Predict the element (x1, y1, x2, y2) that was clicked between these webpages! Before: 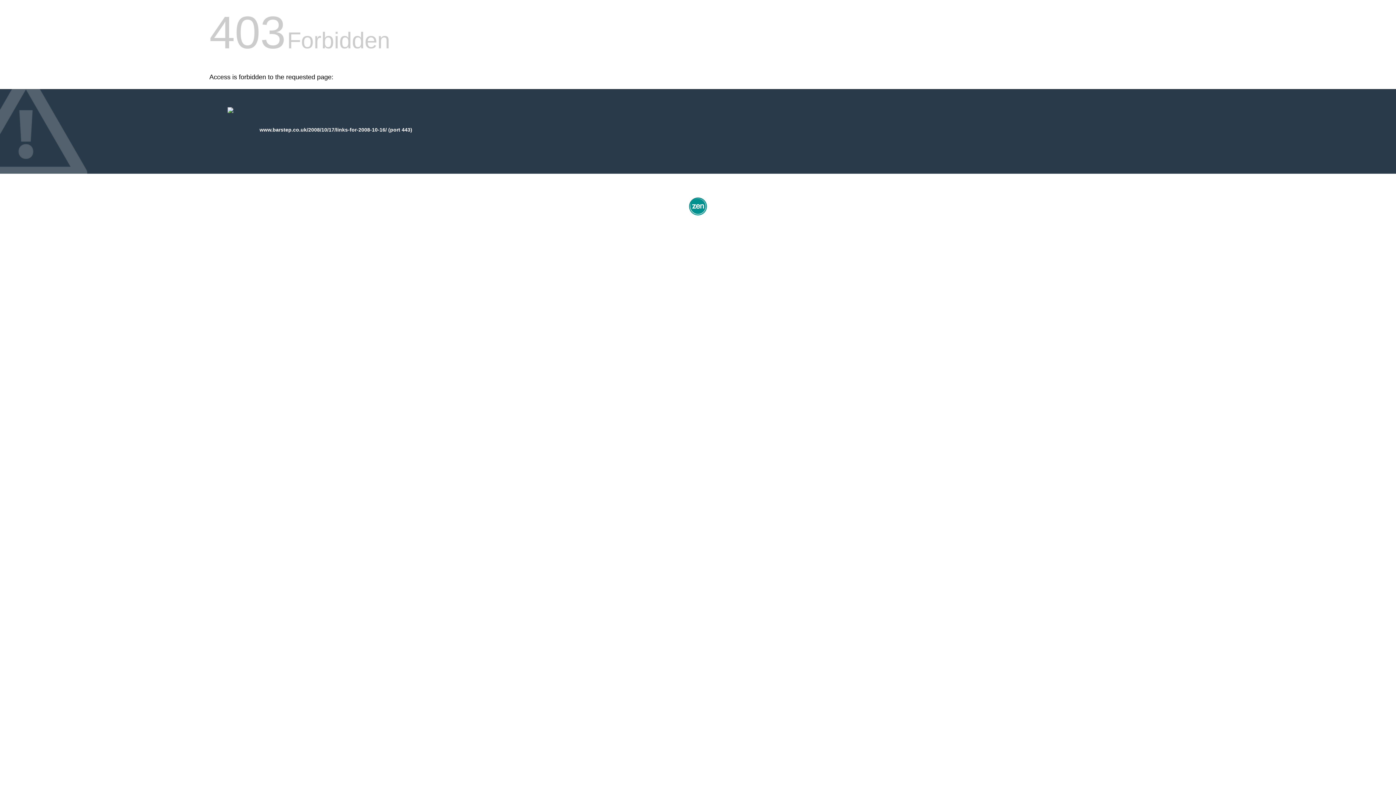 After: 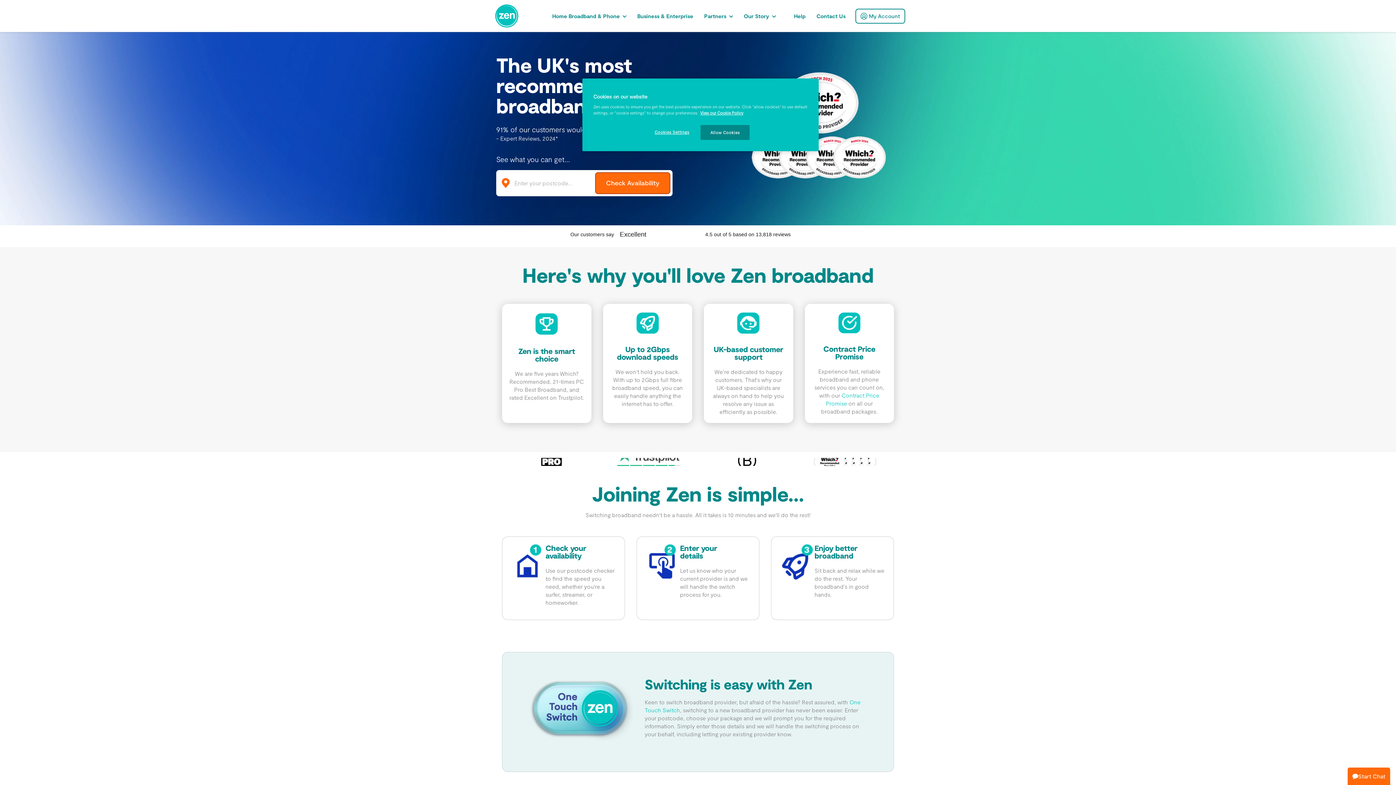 Action: bbox: (687, 212, 709, 218)